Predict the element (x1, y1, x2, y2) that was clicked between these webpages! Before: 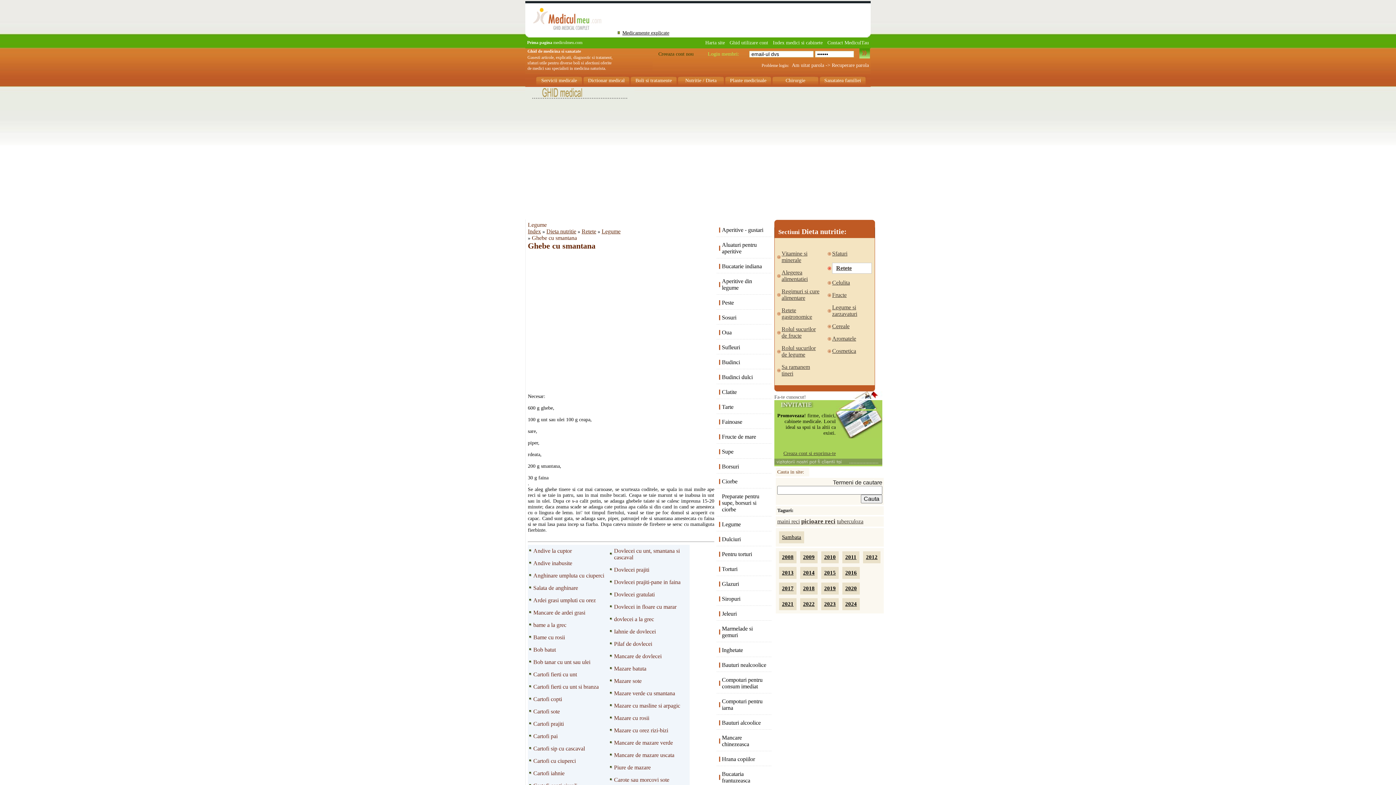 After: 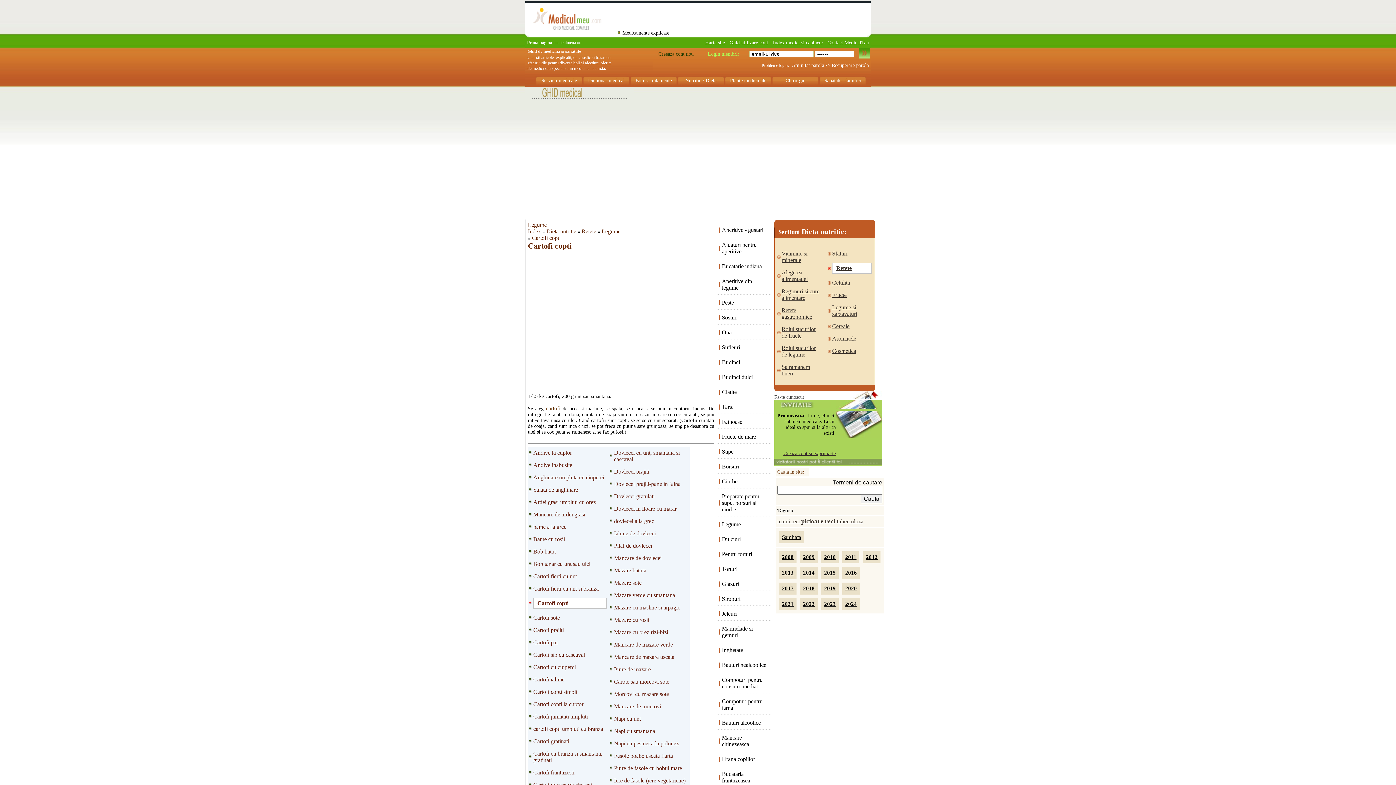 Action: bbox: (533, 696, 562, 702) label: Cartofi copti